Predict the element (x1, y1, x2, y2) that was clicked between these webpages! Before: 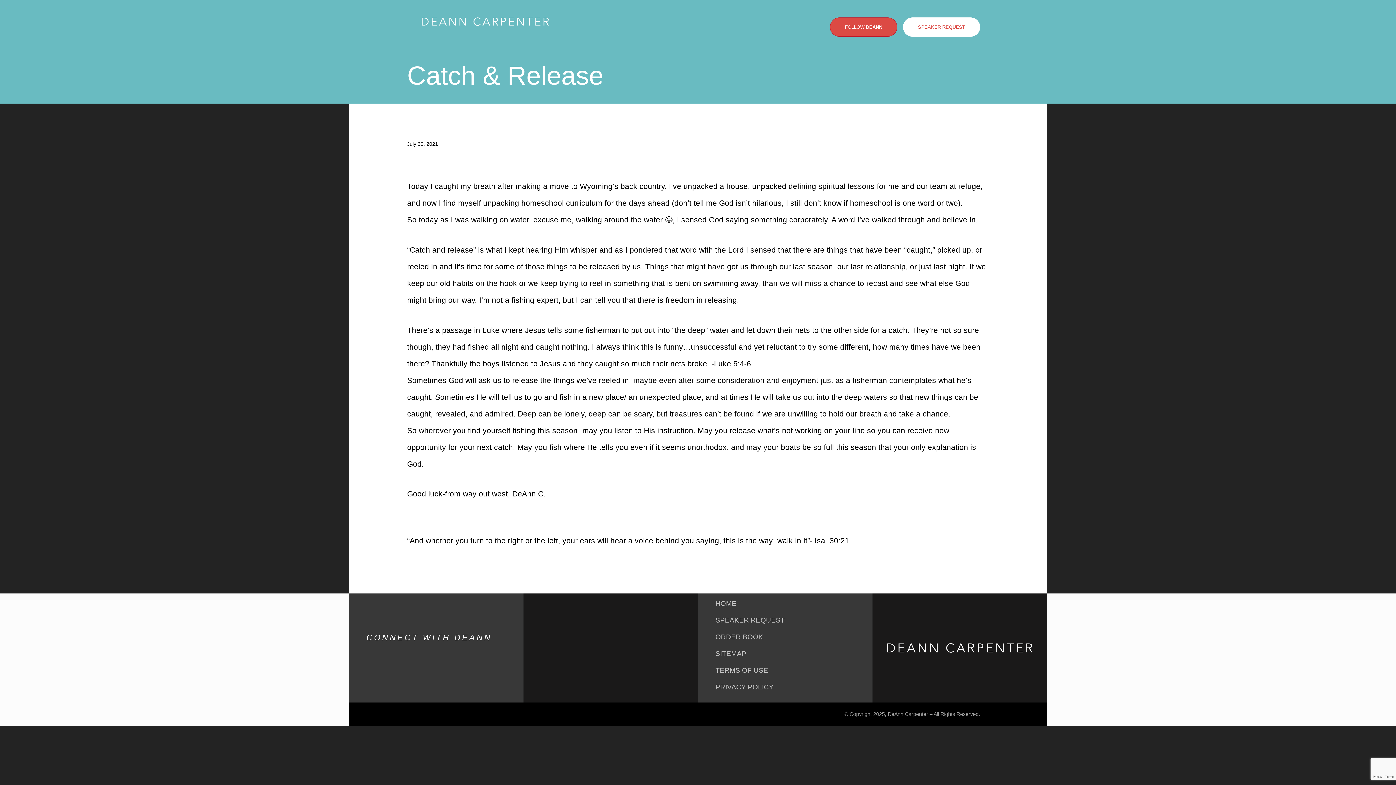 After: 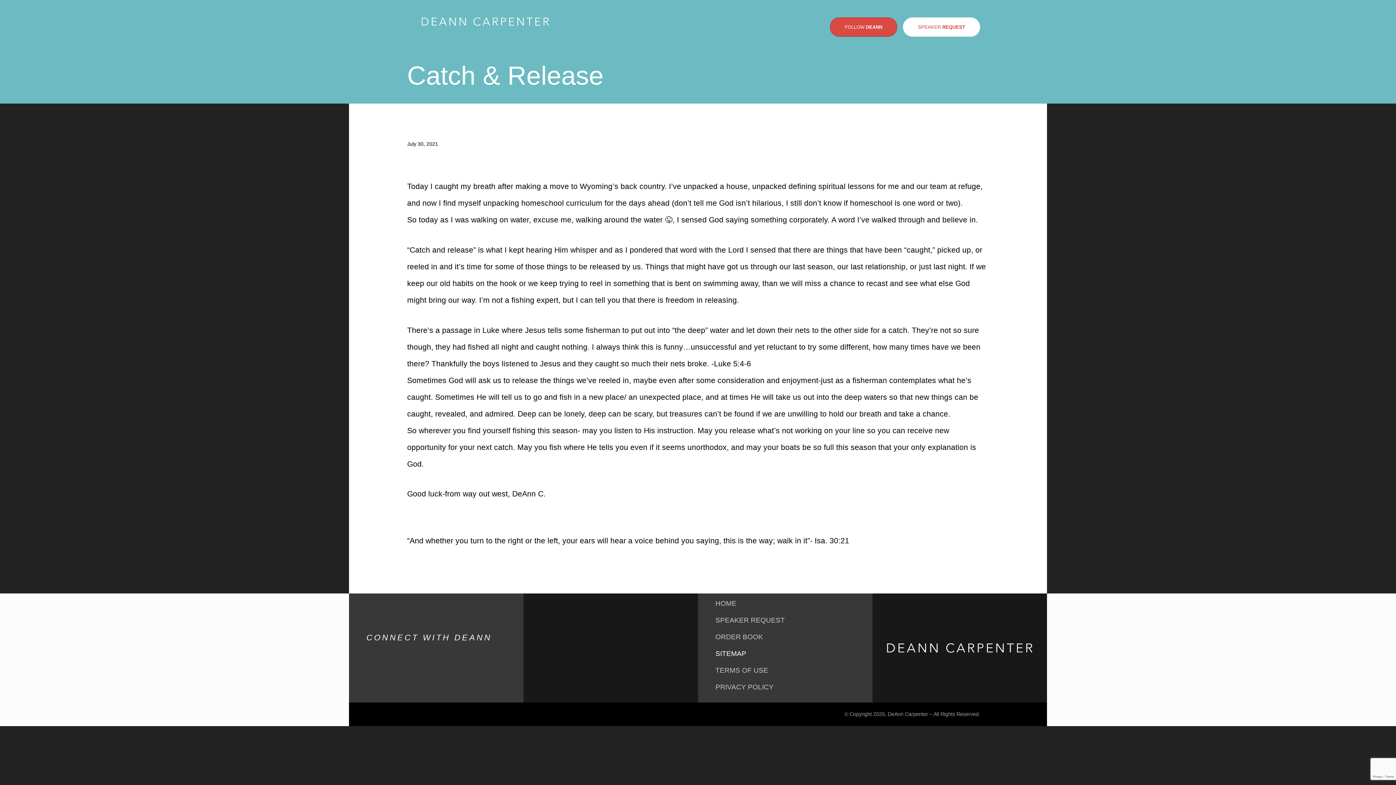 Action: bbox: (715, 650, 746, 657) label: SITEMAP